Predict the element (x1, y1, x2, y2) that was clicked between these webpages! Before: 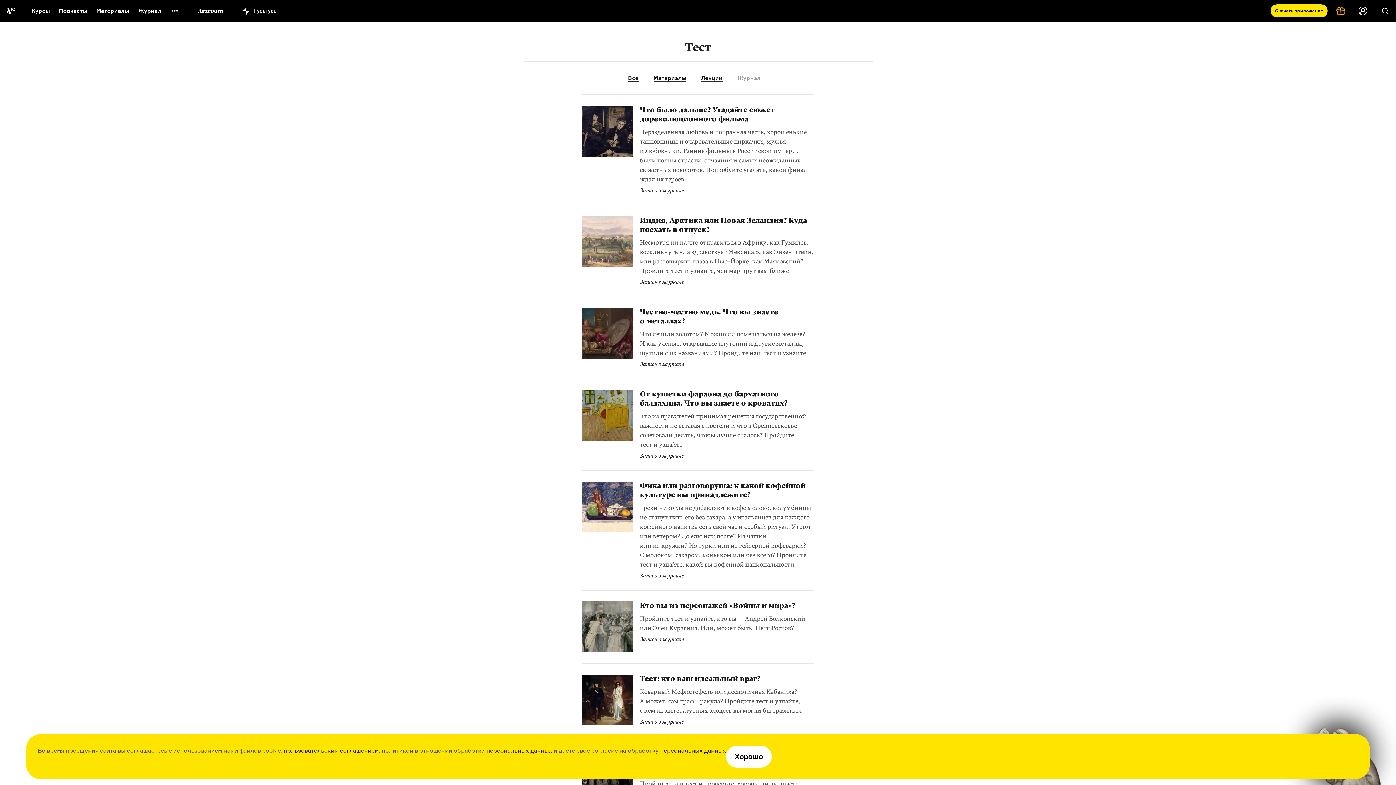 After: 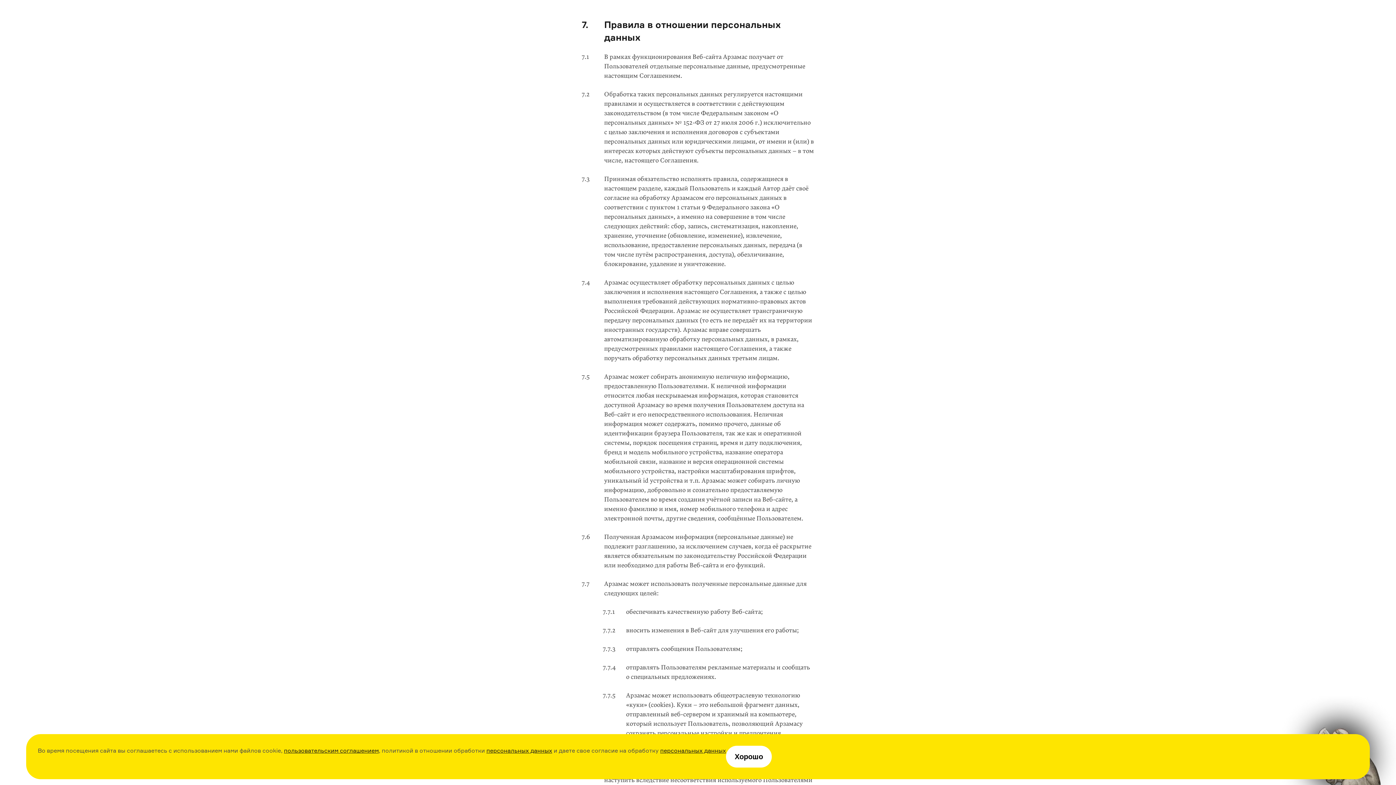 Action: label: персональных данных bbox: (660, 747, 726, 754)